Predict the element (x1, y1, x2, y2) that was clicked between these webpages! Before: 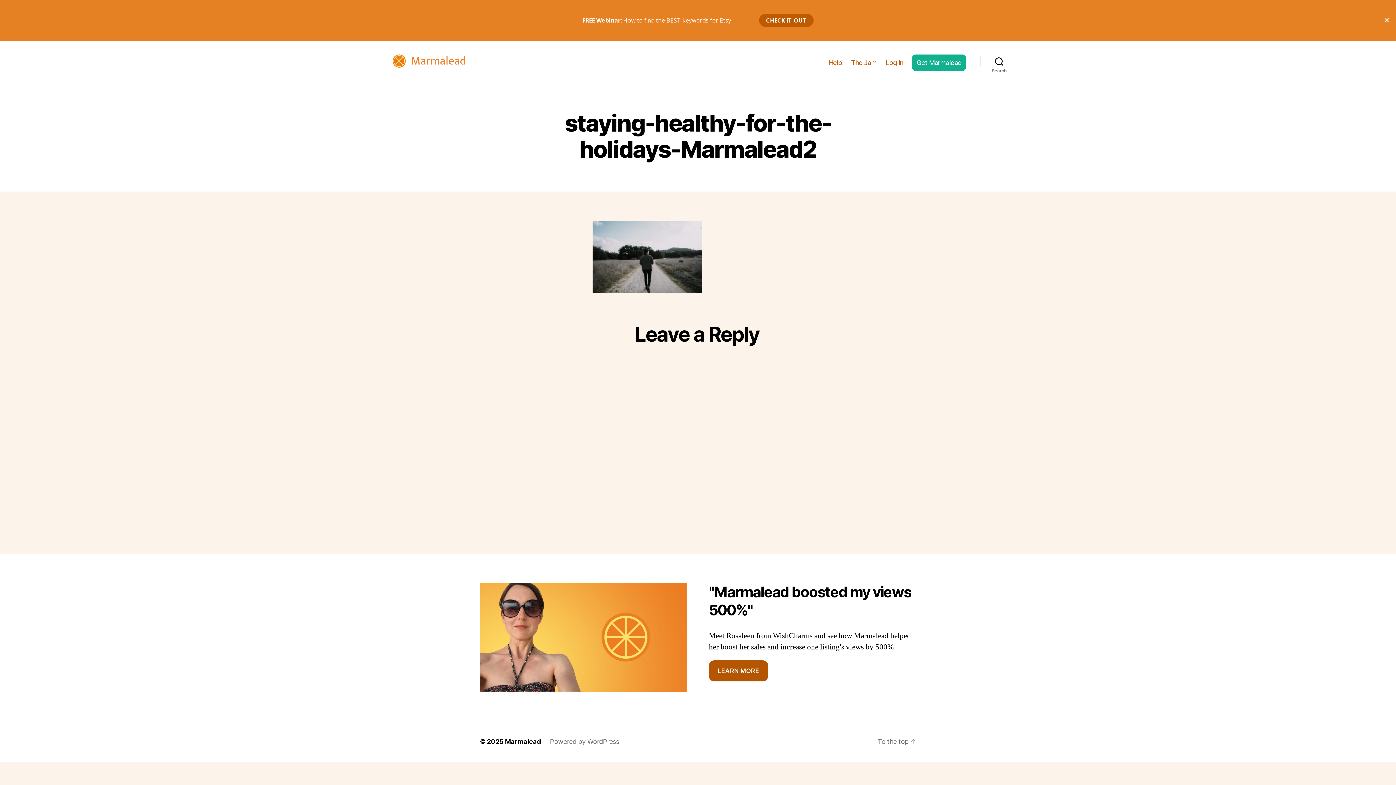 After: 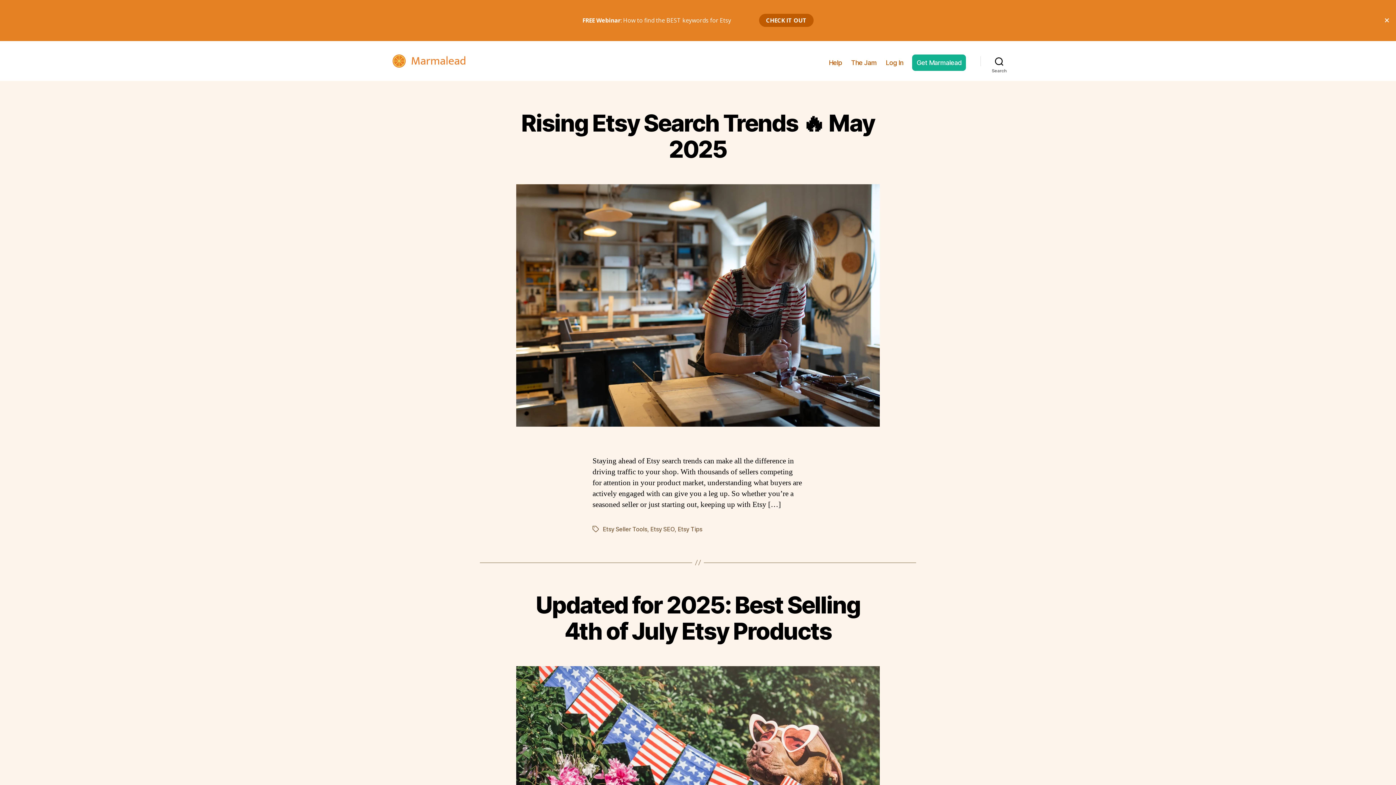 Action: bbox: (505, 738, 541, 745) label: Marmalead